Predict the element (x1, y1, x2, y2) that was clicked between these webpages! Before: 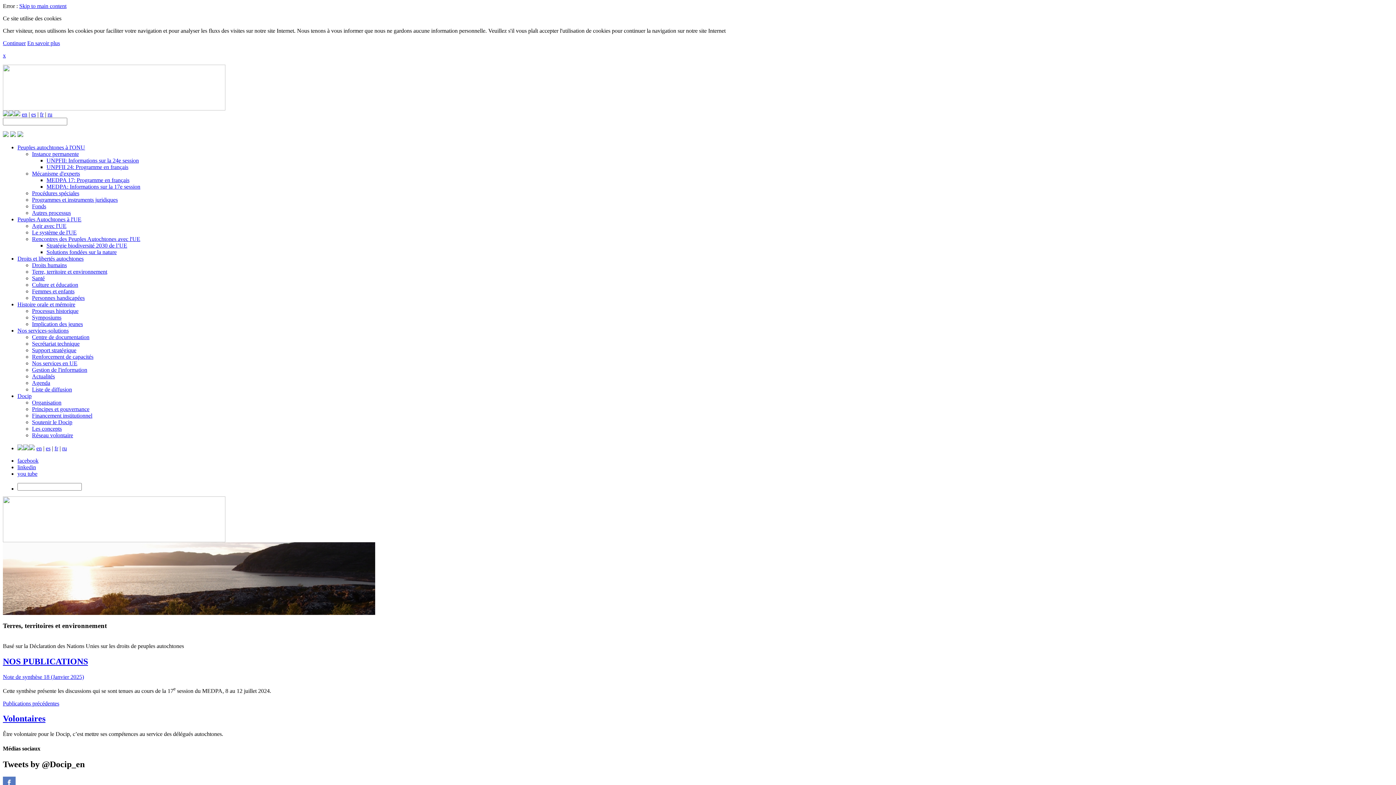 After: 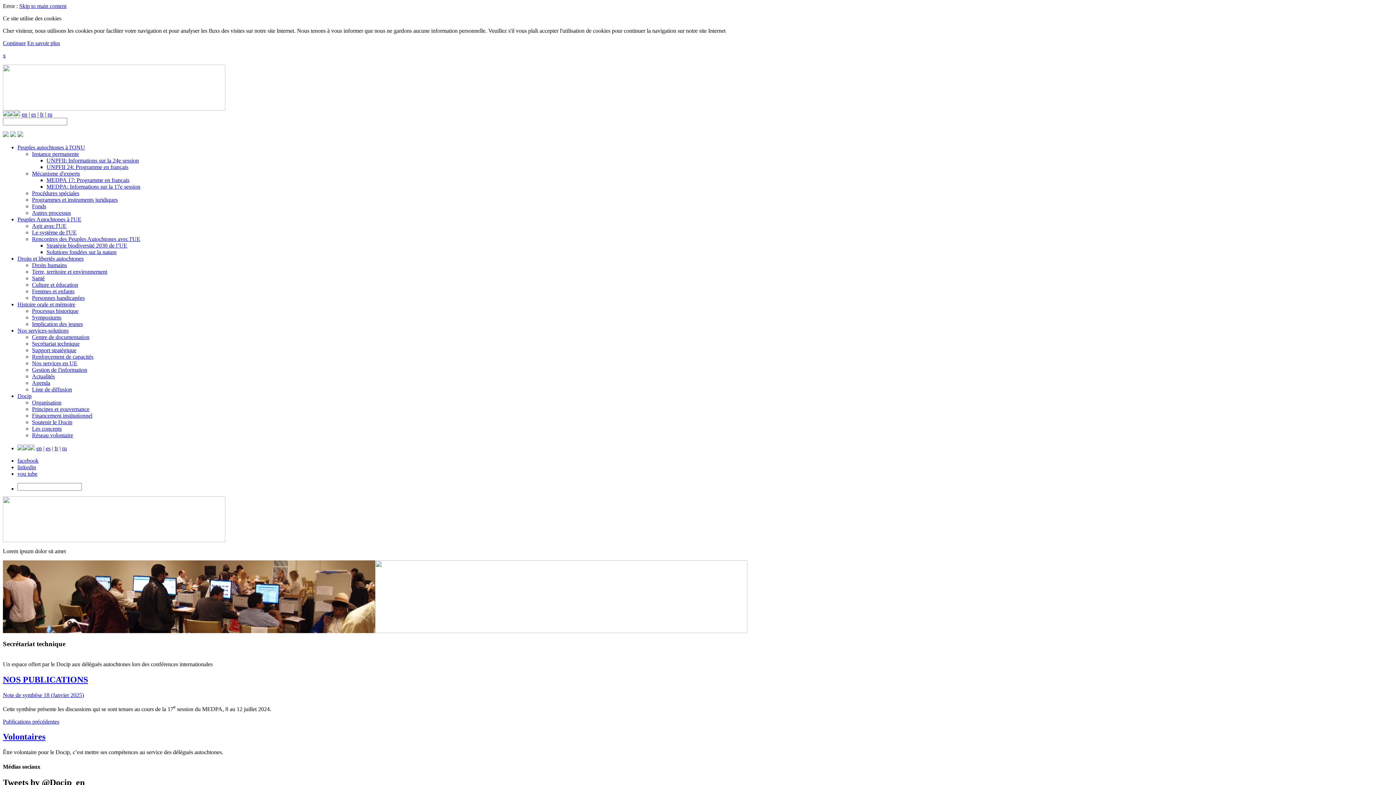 Action: label: Secrétariat technique bbox: (32, 340, 79, 346)